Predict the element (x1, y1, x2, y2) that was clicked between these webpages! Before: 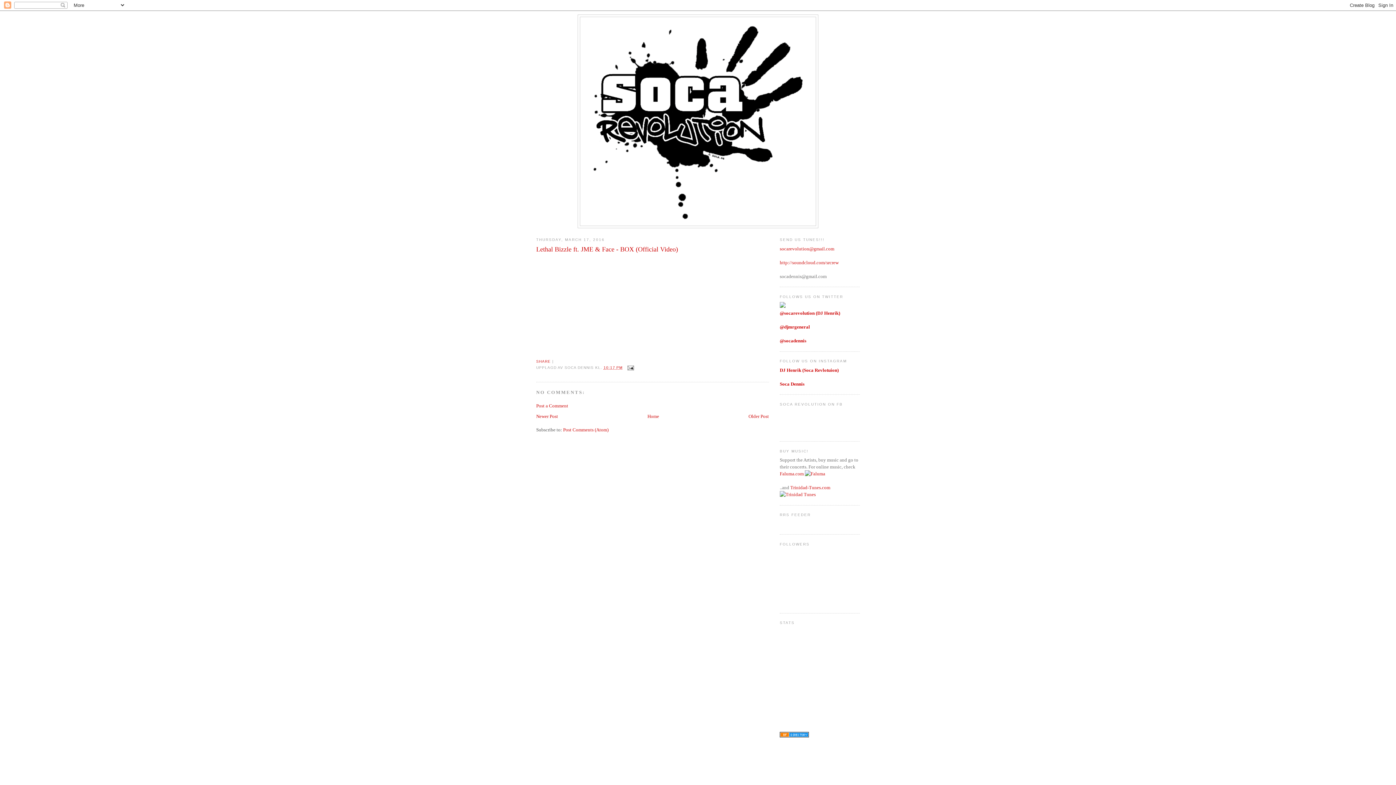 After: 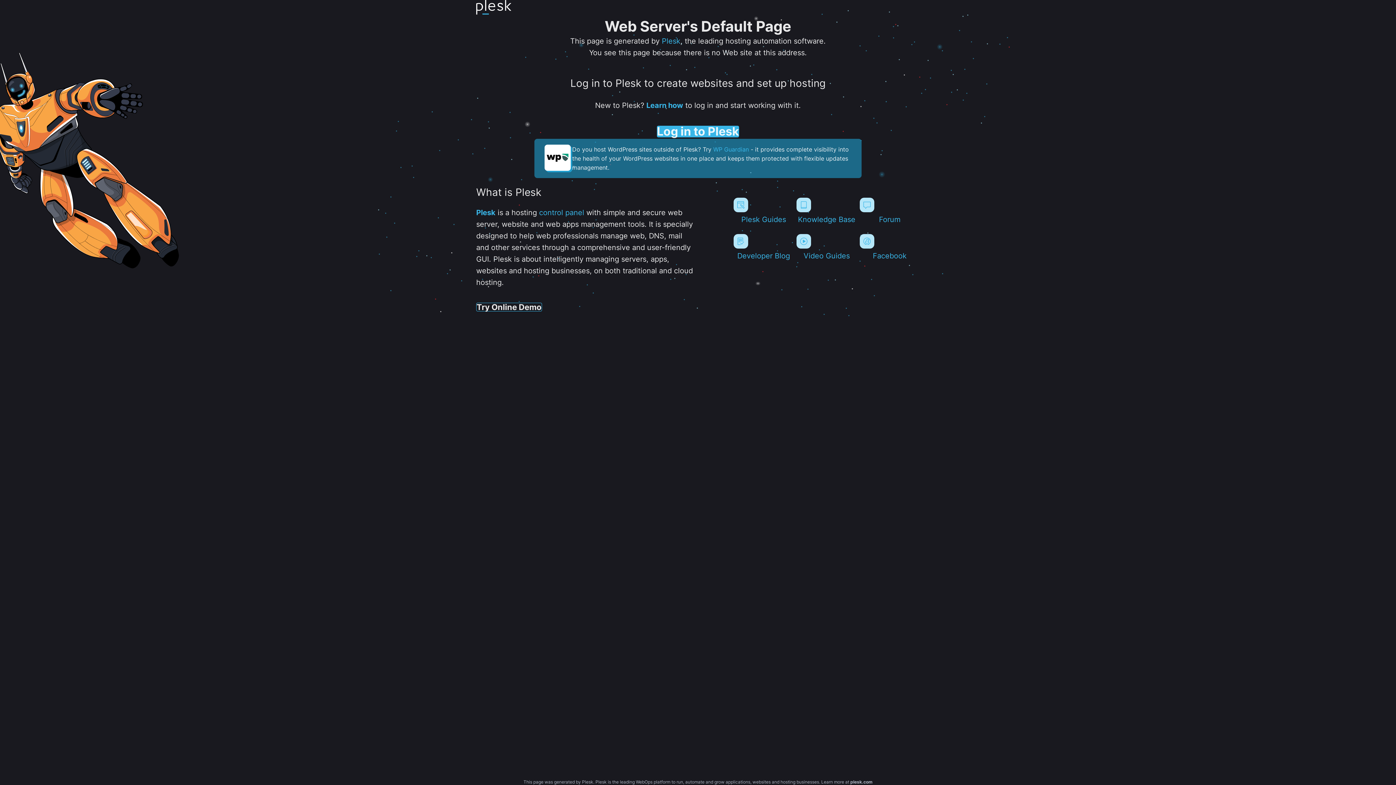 Action: bbox: (780, 492, 816, 497)